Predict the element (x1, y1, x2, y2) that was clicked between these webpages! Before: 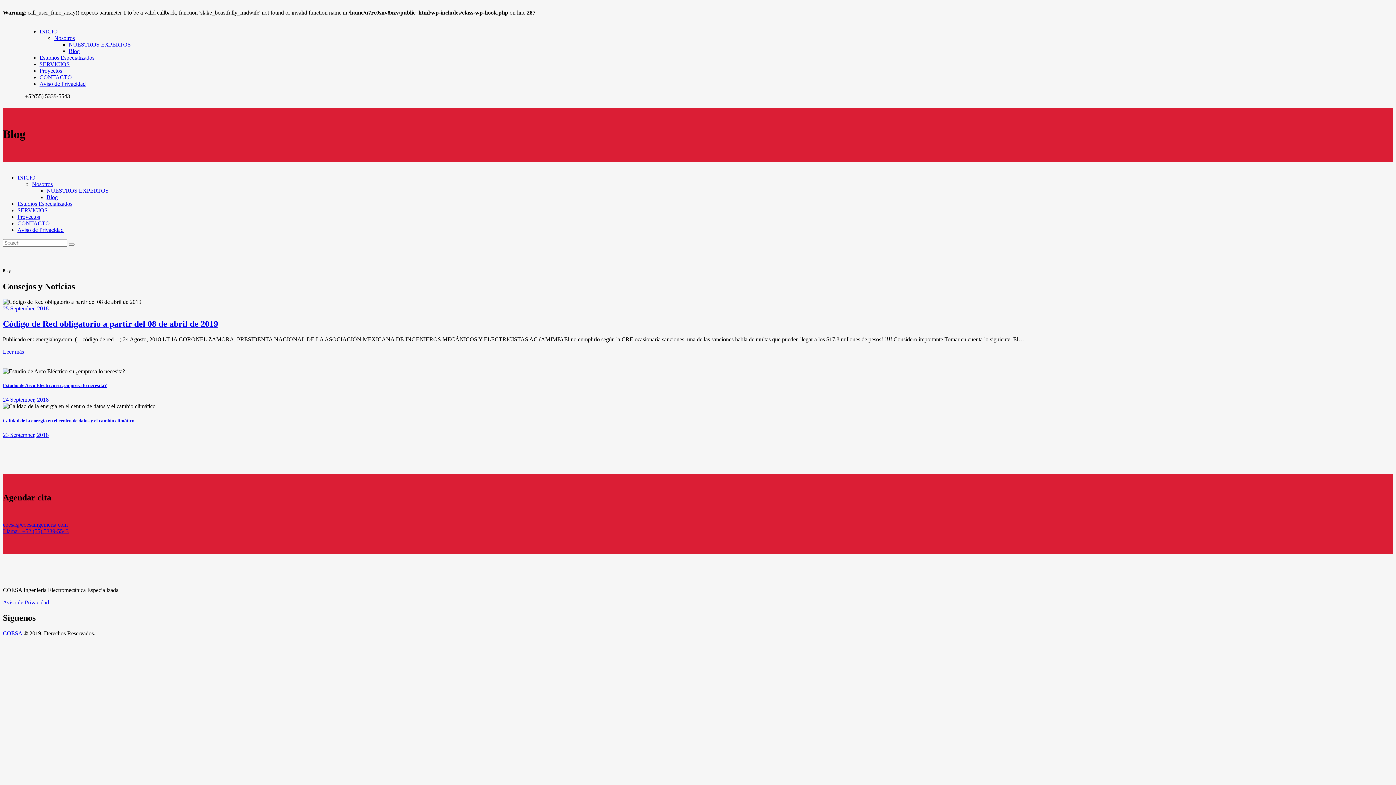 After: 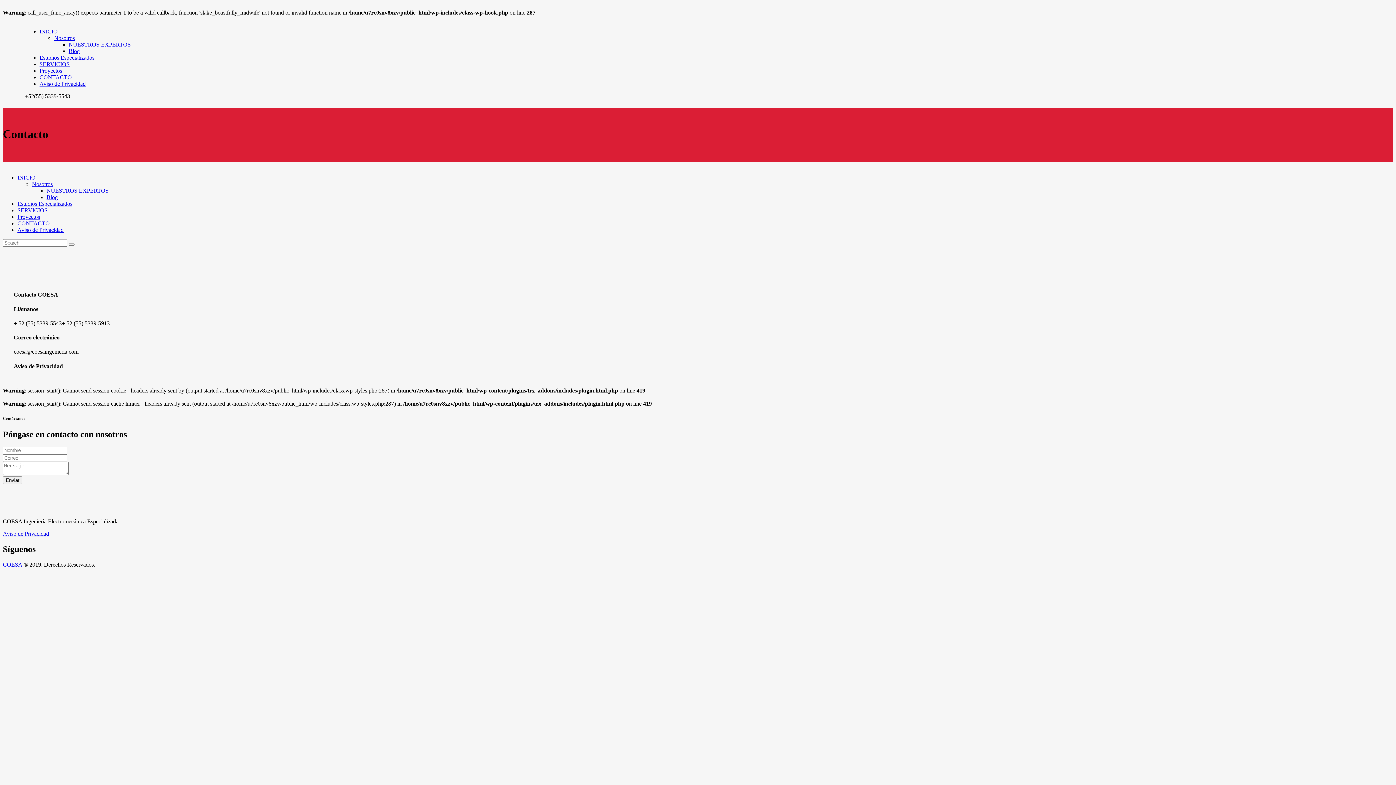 Action: bbox: (2, 528, 68, 534) label: Llamar: +52 (55) 5339-5543